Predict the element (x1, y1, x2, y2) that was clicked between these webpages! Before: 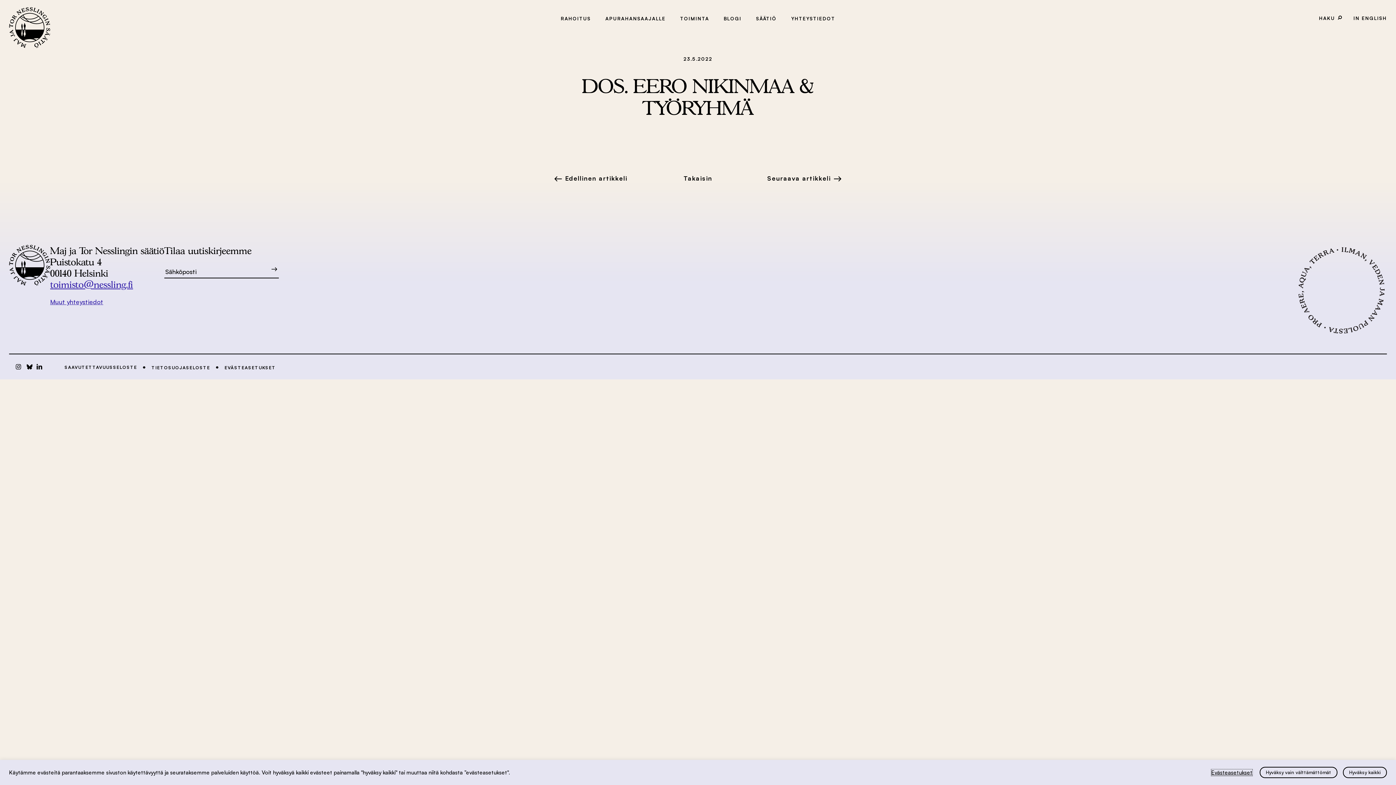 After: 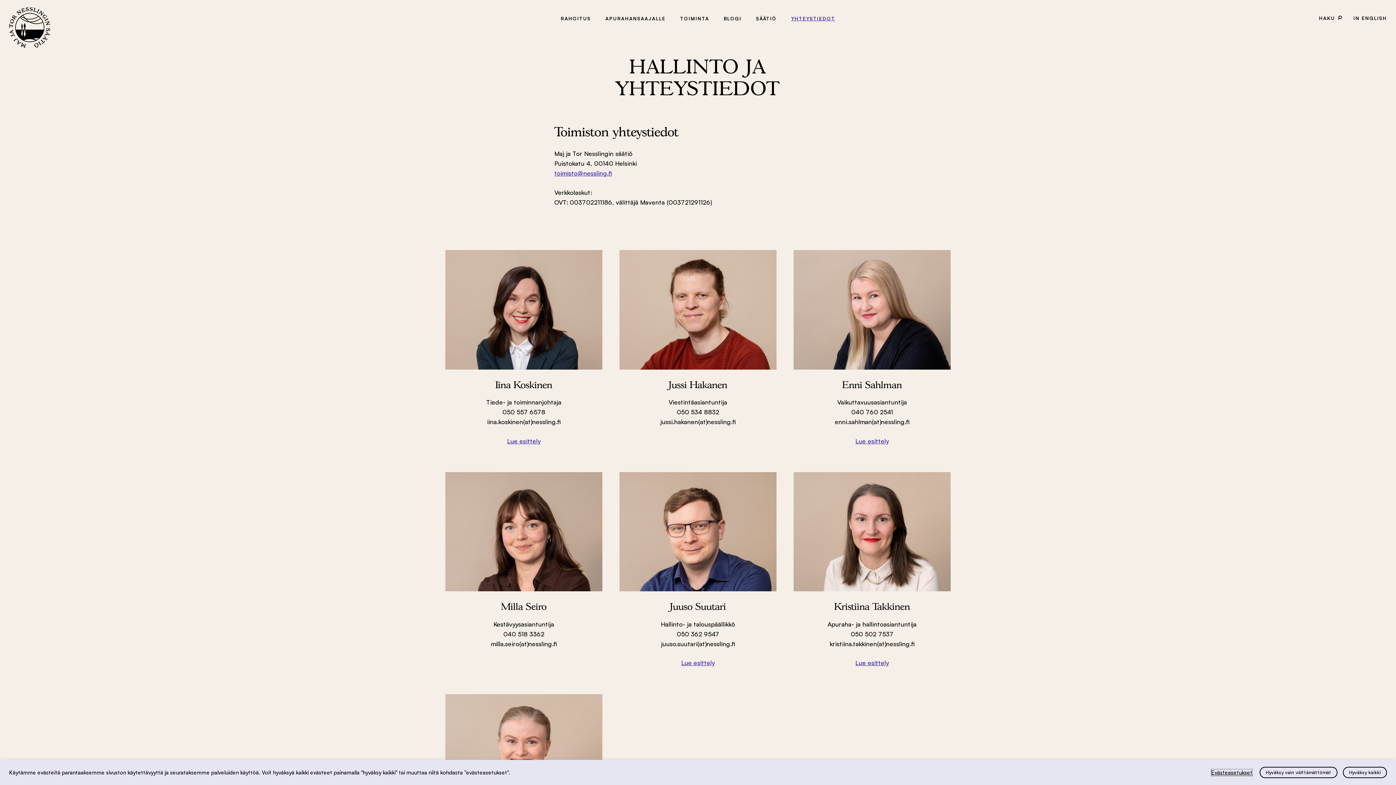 Action: bbox: (50, 298, 103, 305) label: Muut yhteystiedot